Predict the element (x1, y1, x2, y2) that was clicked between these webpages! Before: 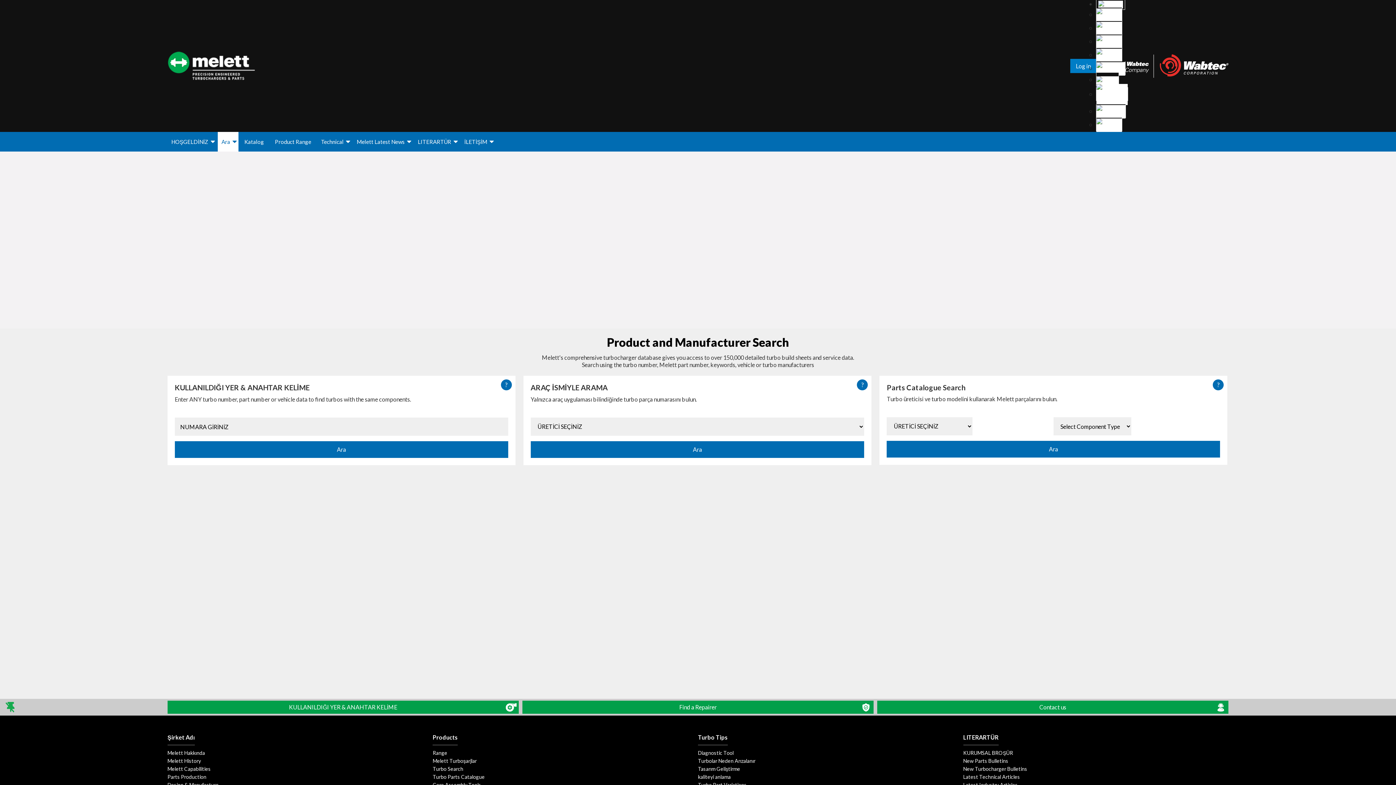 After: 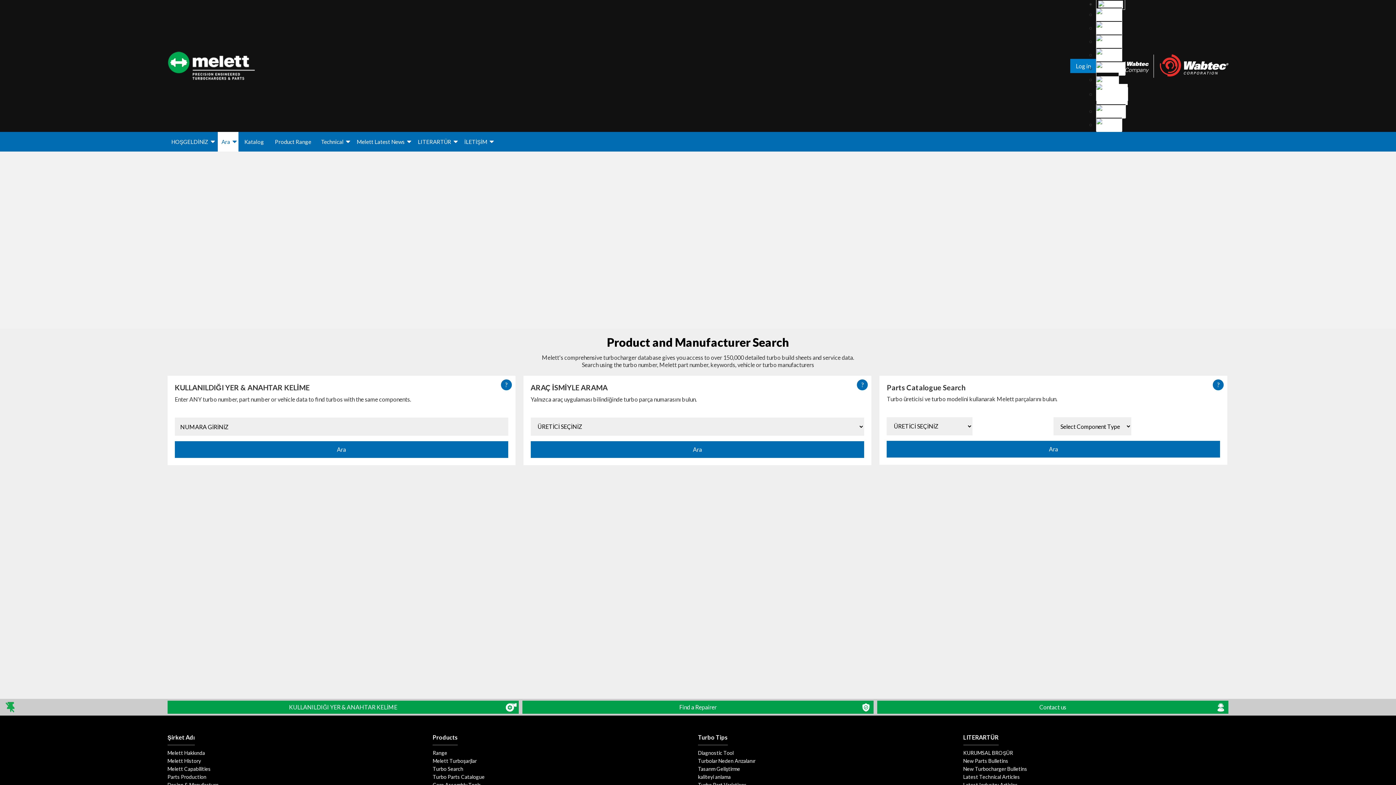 Action: bbox: (217, 132, 238, 151) label: Ara